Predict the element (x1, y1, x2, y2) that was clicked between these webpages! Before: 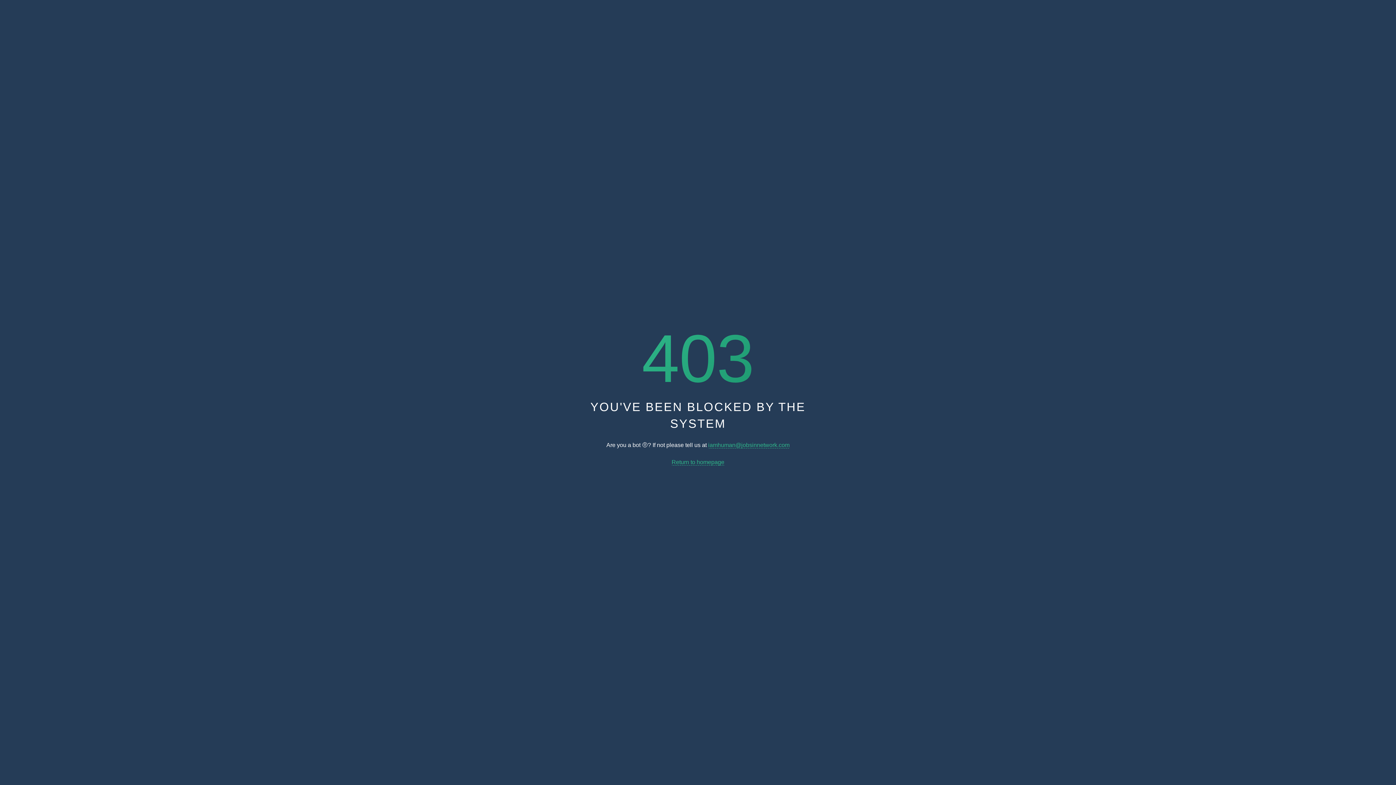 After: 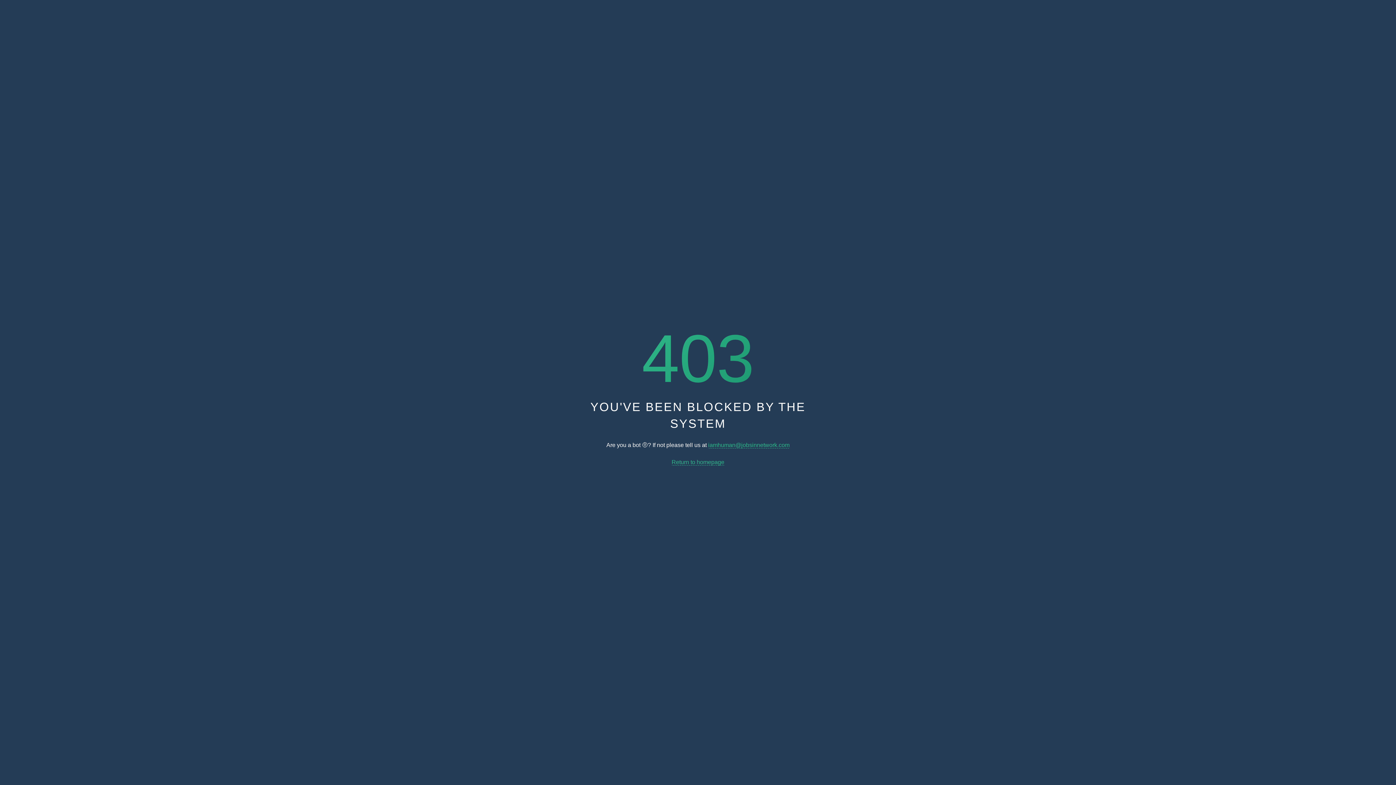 Action: bbox: (708, 442, 789, 448) label: iamhuman@jobsinnetwork.com